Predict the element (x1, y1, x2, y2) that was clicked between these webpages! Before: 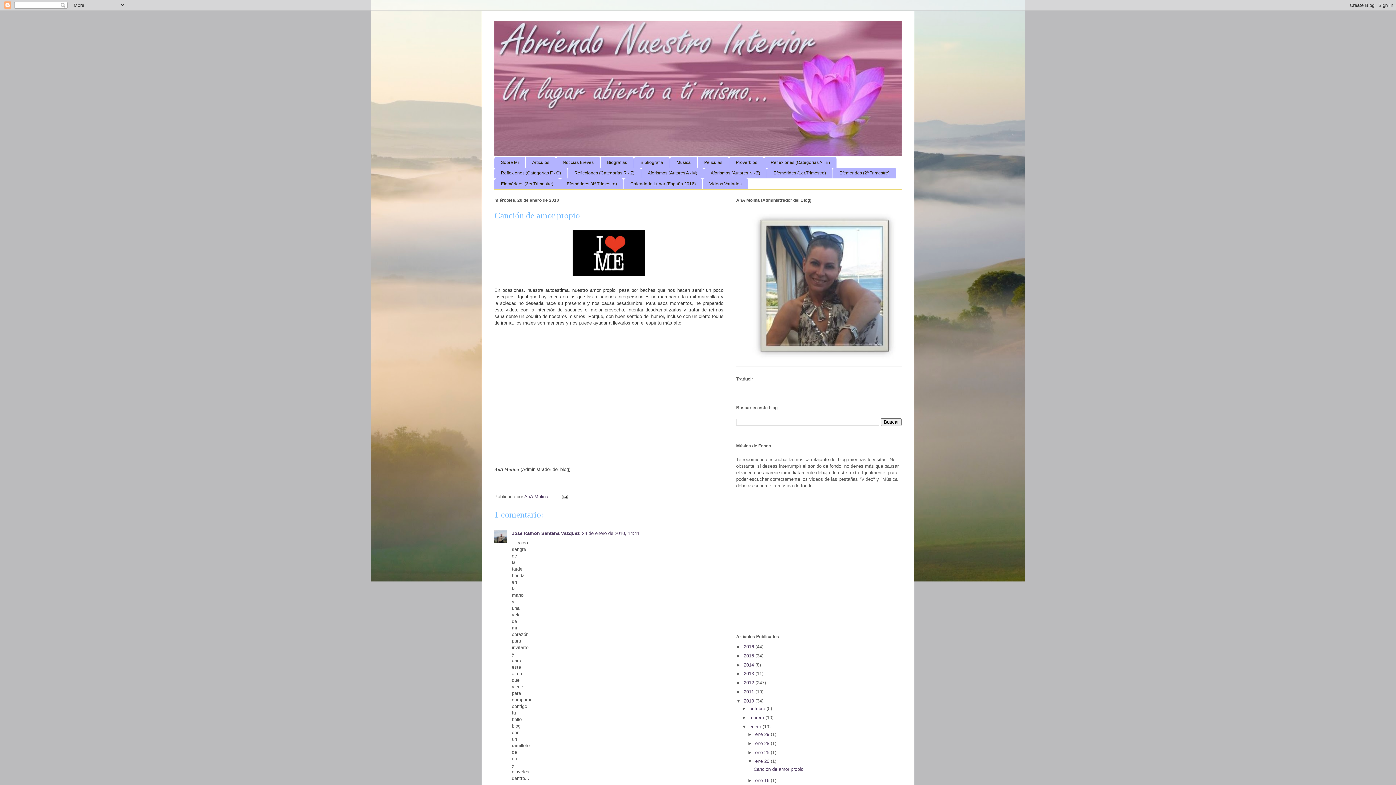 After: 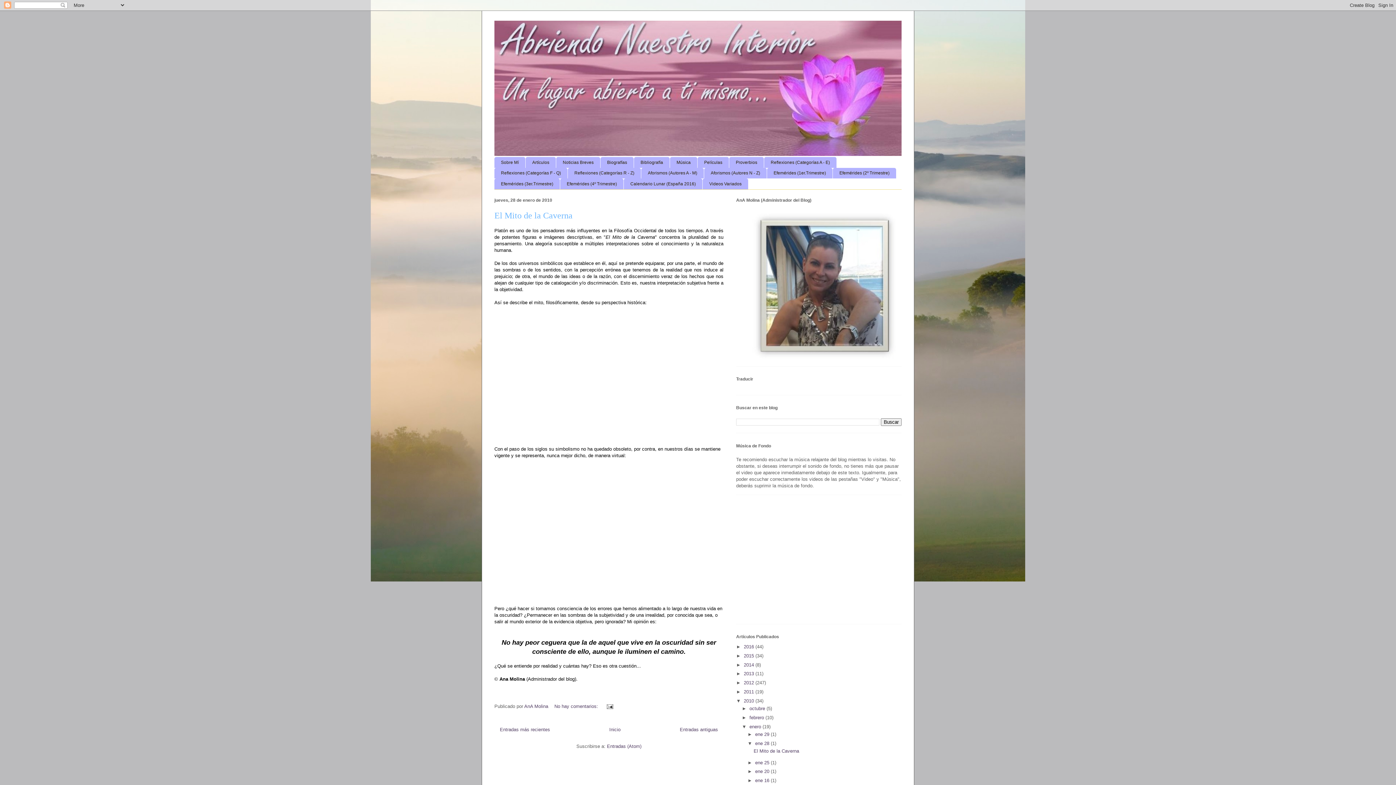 Action: label: ene 28  bbox: (755, 741, 770, 746)